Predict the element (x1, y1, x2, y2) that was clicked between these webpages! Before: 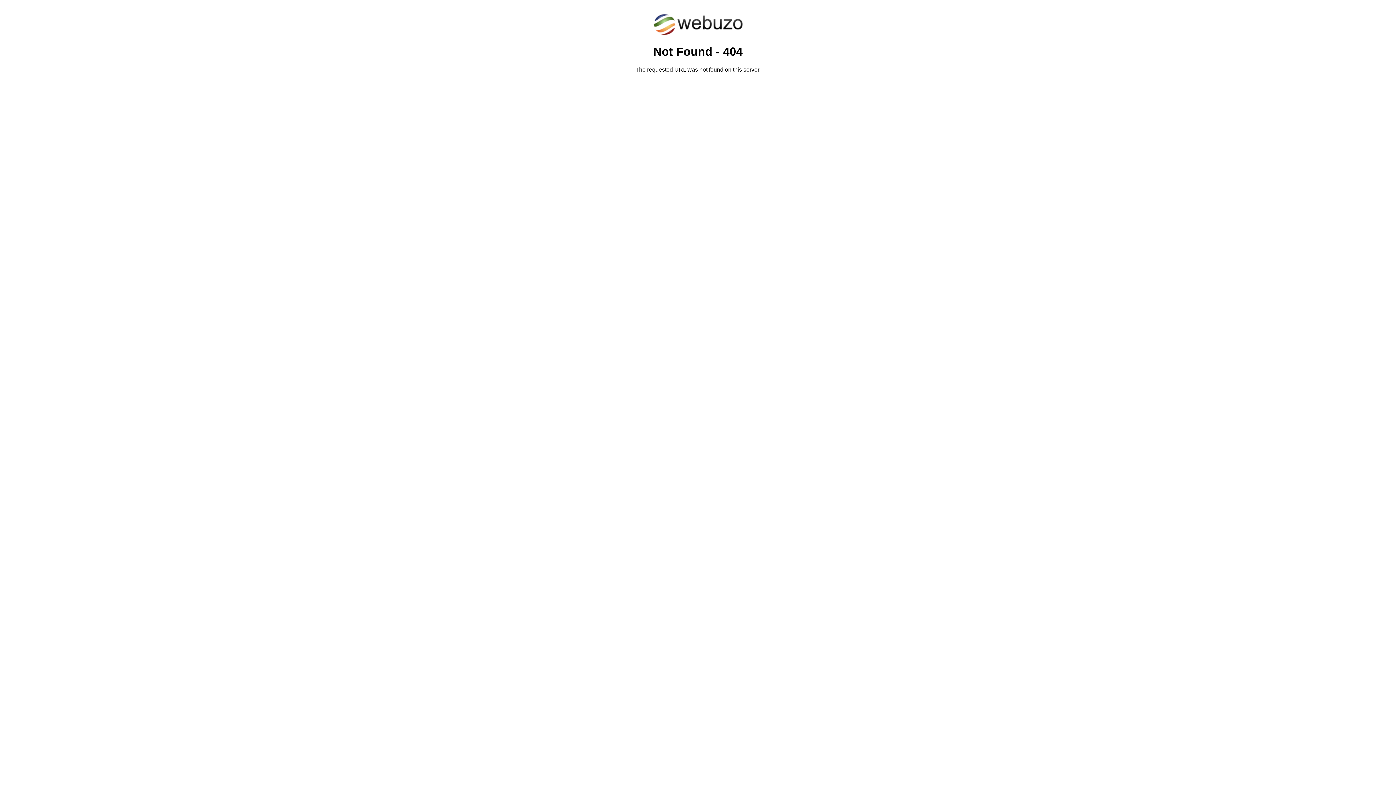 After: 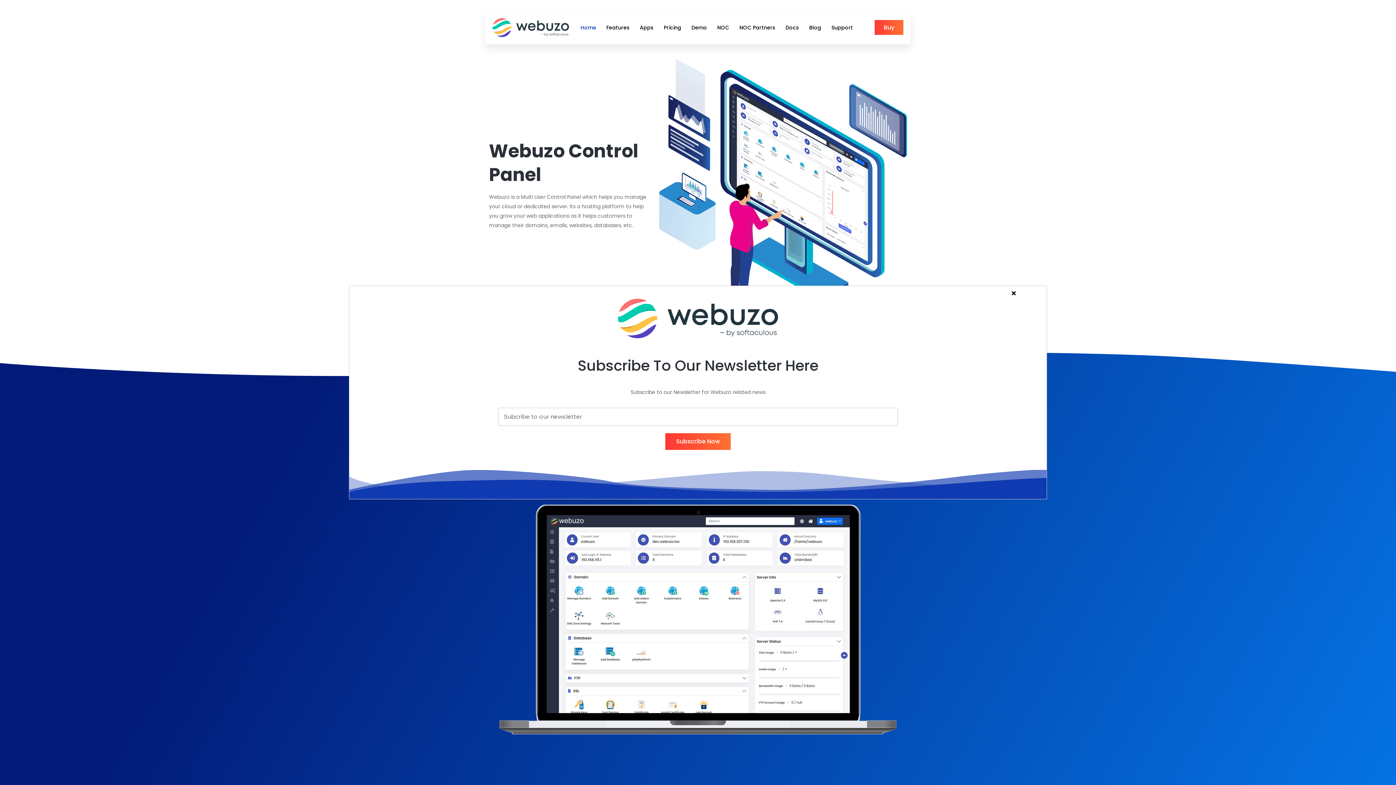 Action: bbox: (652, 30, 743, 37)